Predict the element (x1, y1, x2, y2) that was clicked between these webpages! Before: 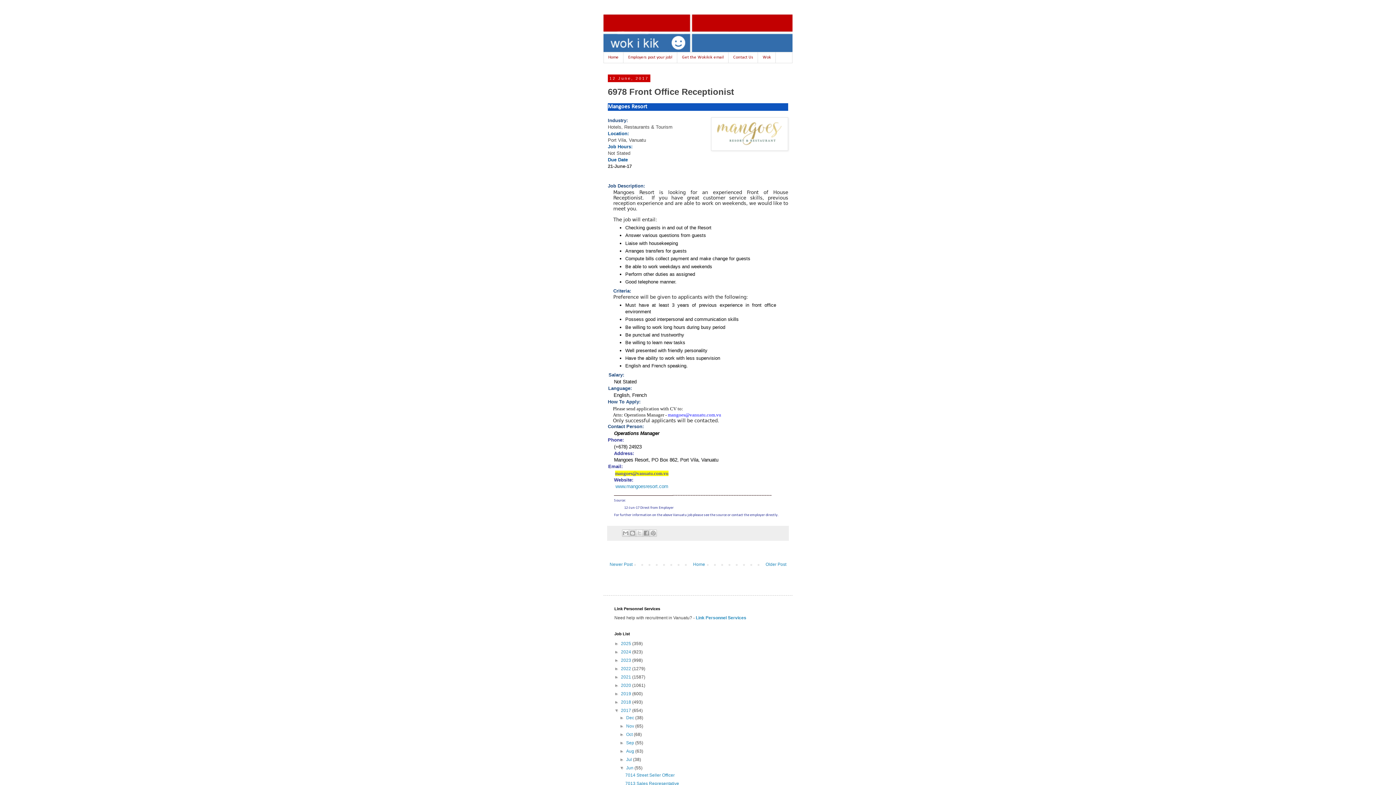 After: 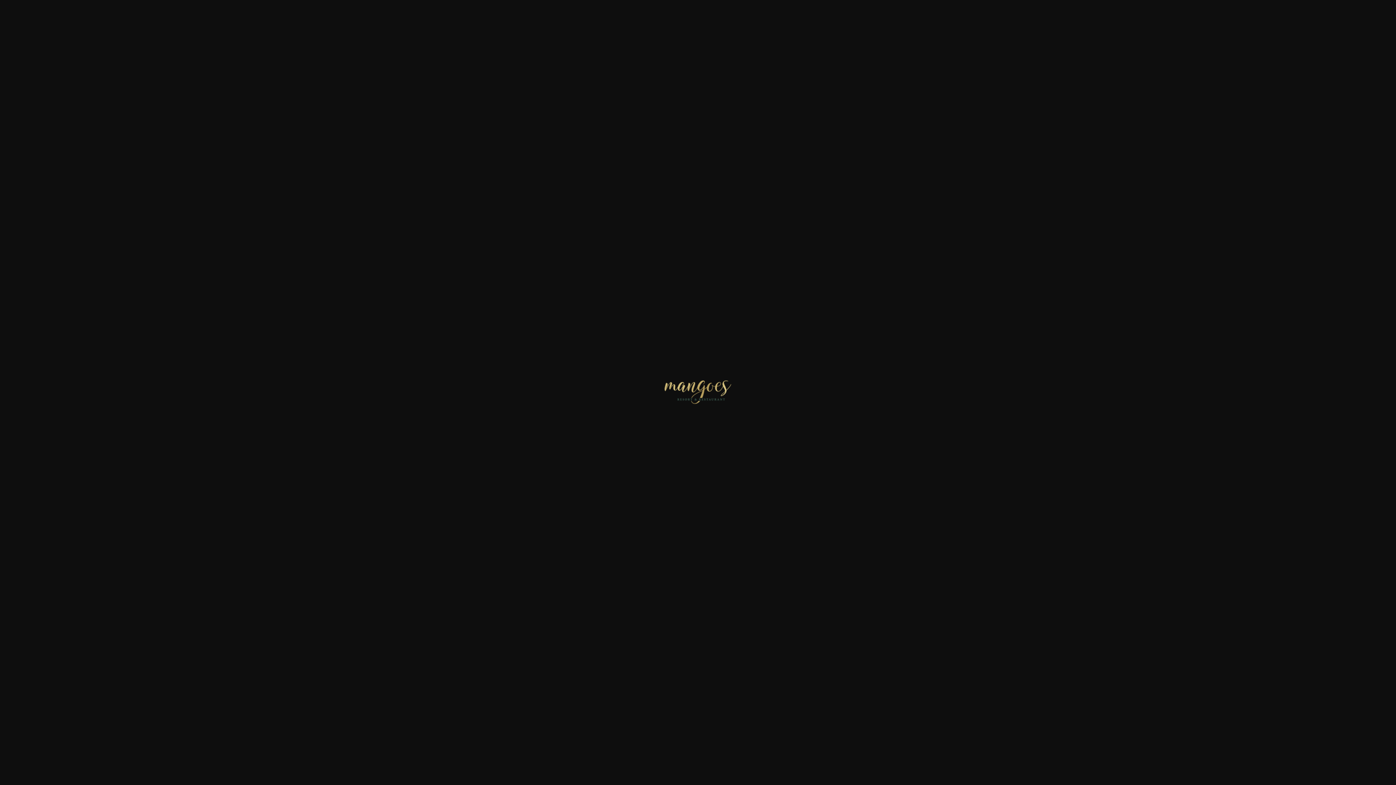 Action: bbox: (711, 117, 788, 152)